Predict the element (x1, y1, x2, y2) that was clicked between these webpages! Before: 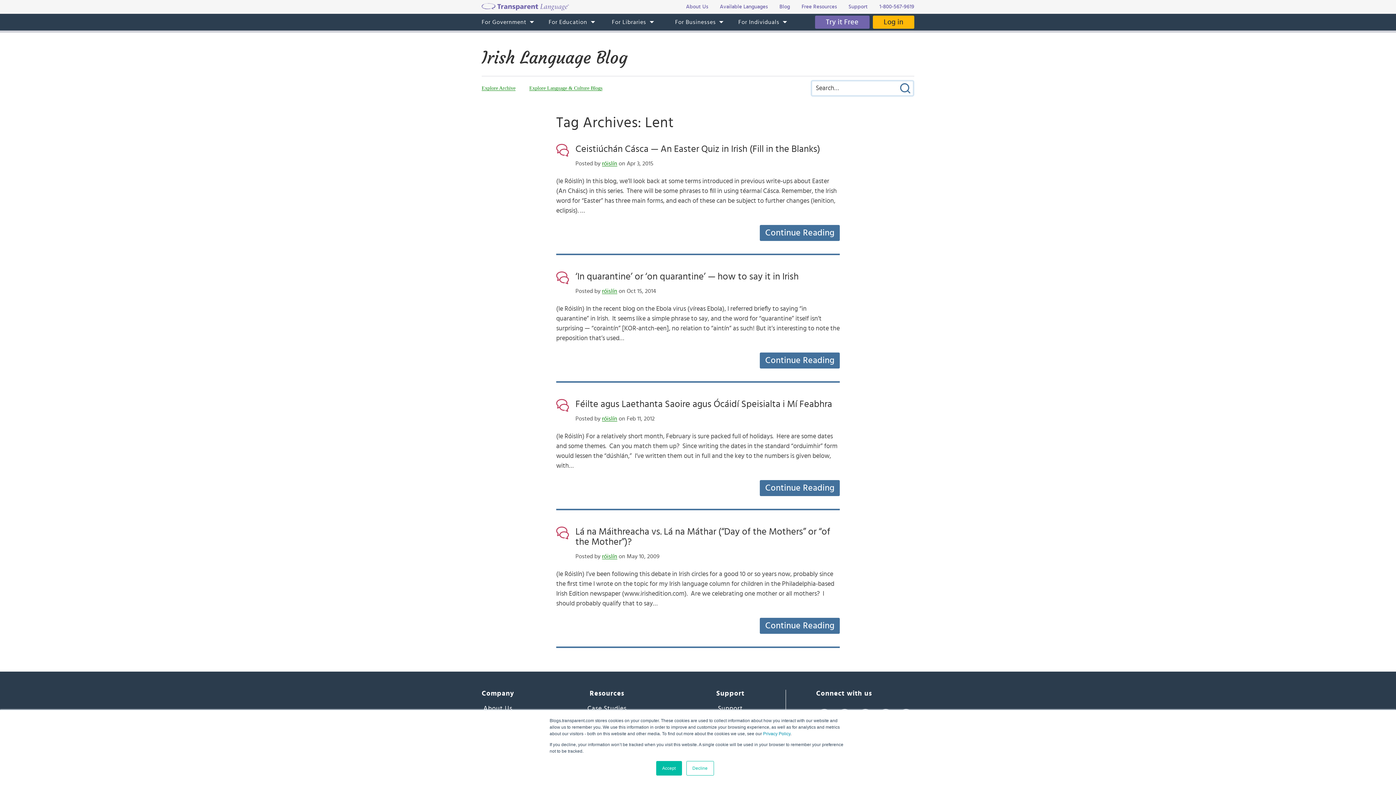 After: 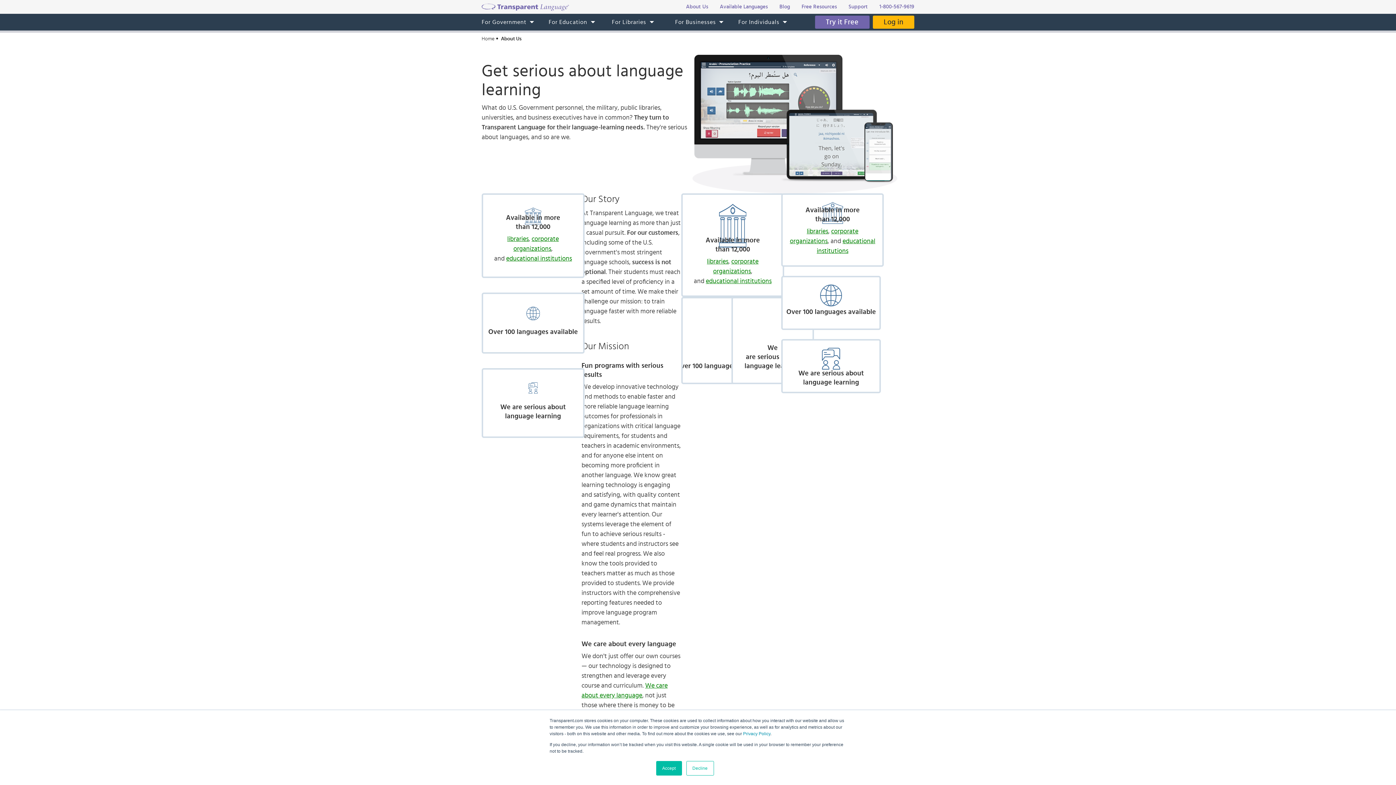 Action: label: About Us bbox: (483, 705, 512, 713)